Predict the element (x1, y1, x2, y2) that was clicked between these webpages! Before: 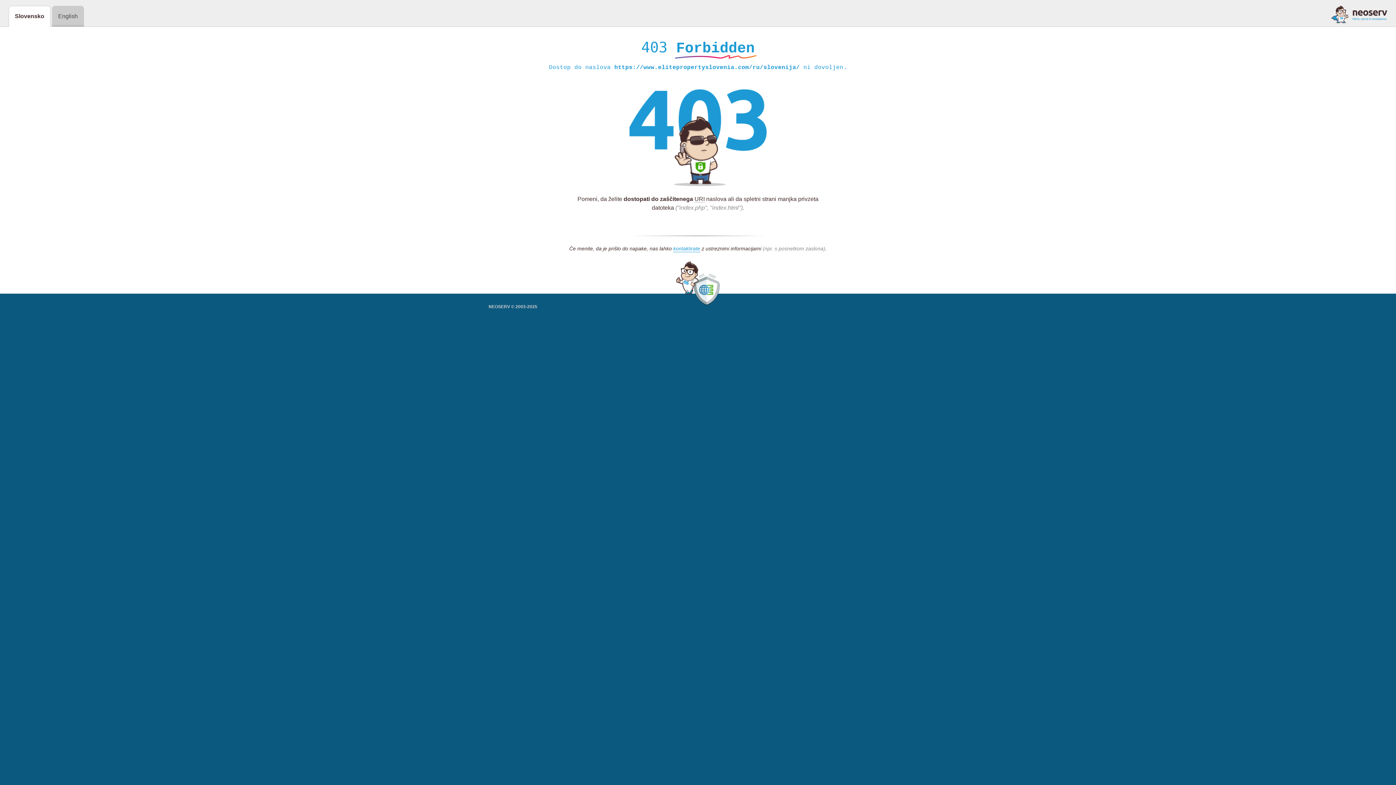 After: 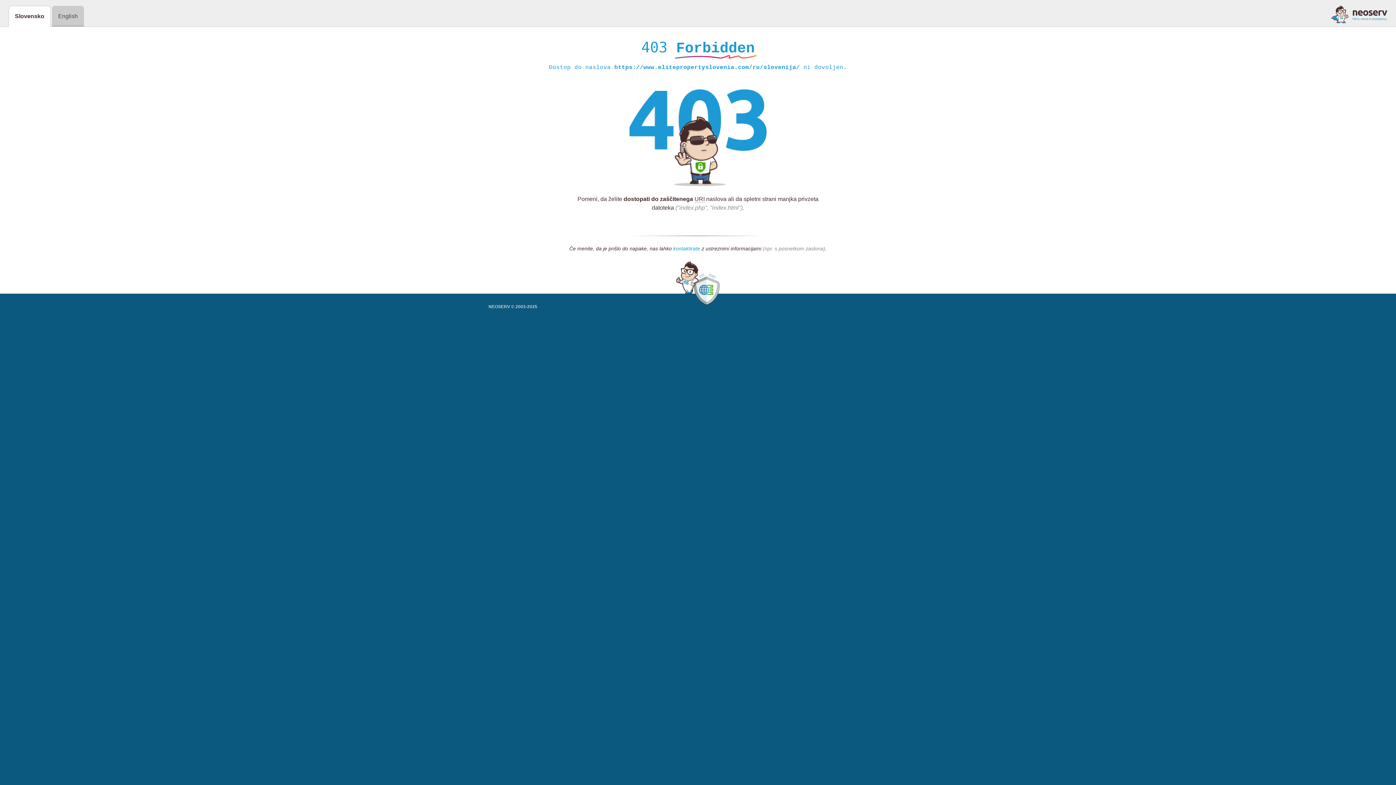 Action: label: kontaktirate bbox: (673, 245, 700, 252)